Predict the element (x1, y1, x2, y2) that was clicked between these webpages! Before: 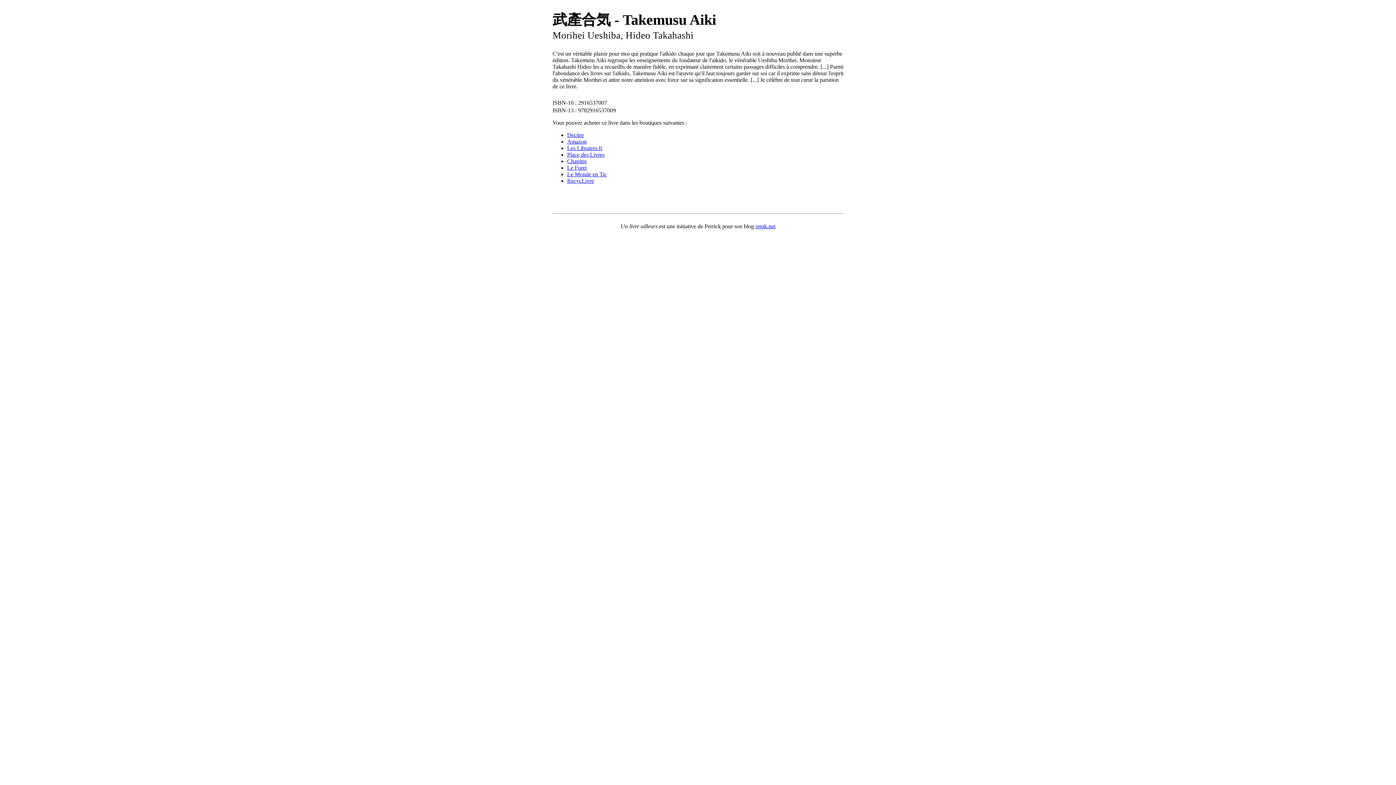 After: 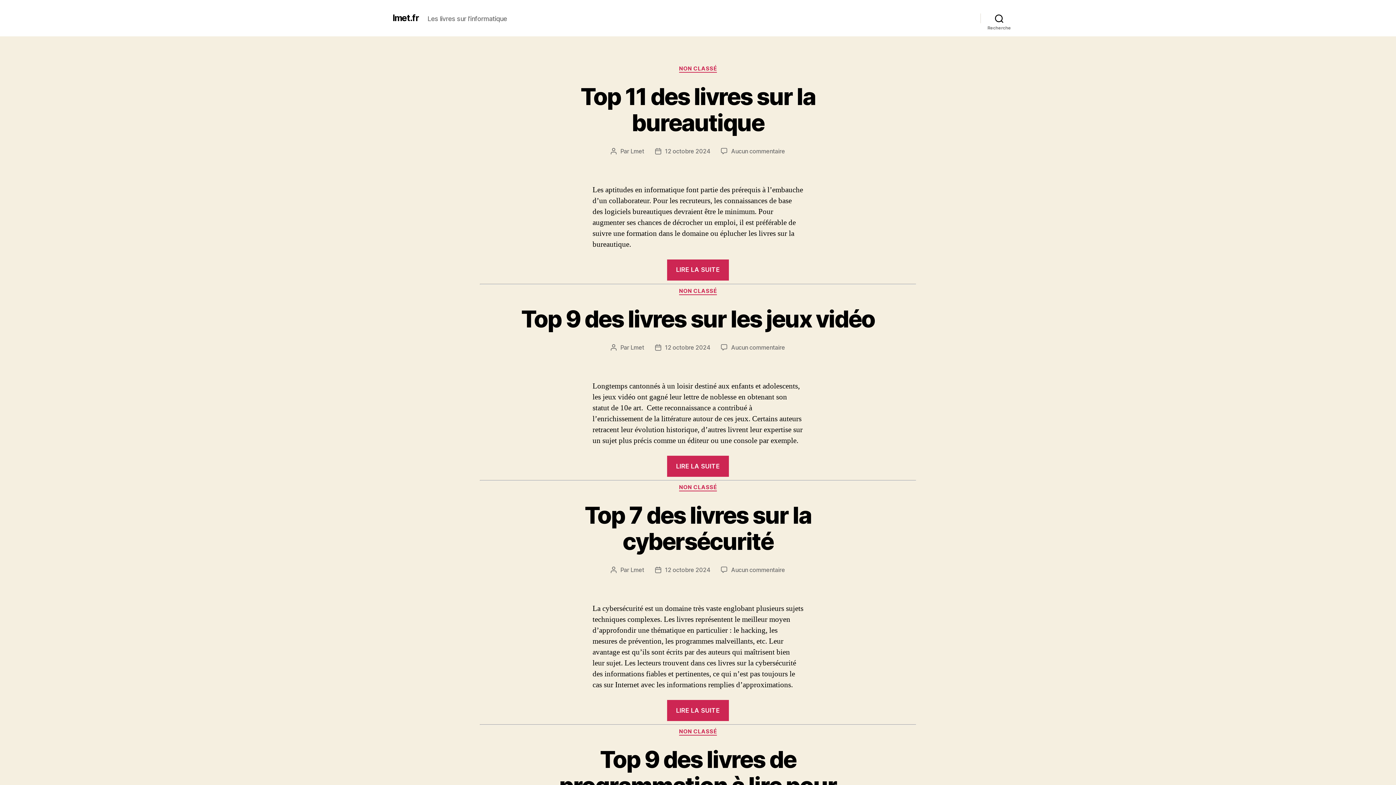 Action: bbox: (567, 171, 606, 177) label: Le Monde en Tic